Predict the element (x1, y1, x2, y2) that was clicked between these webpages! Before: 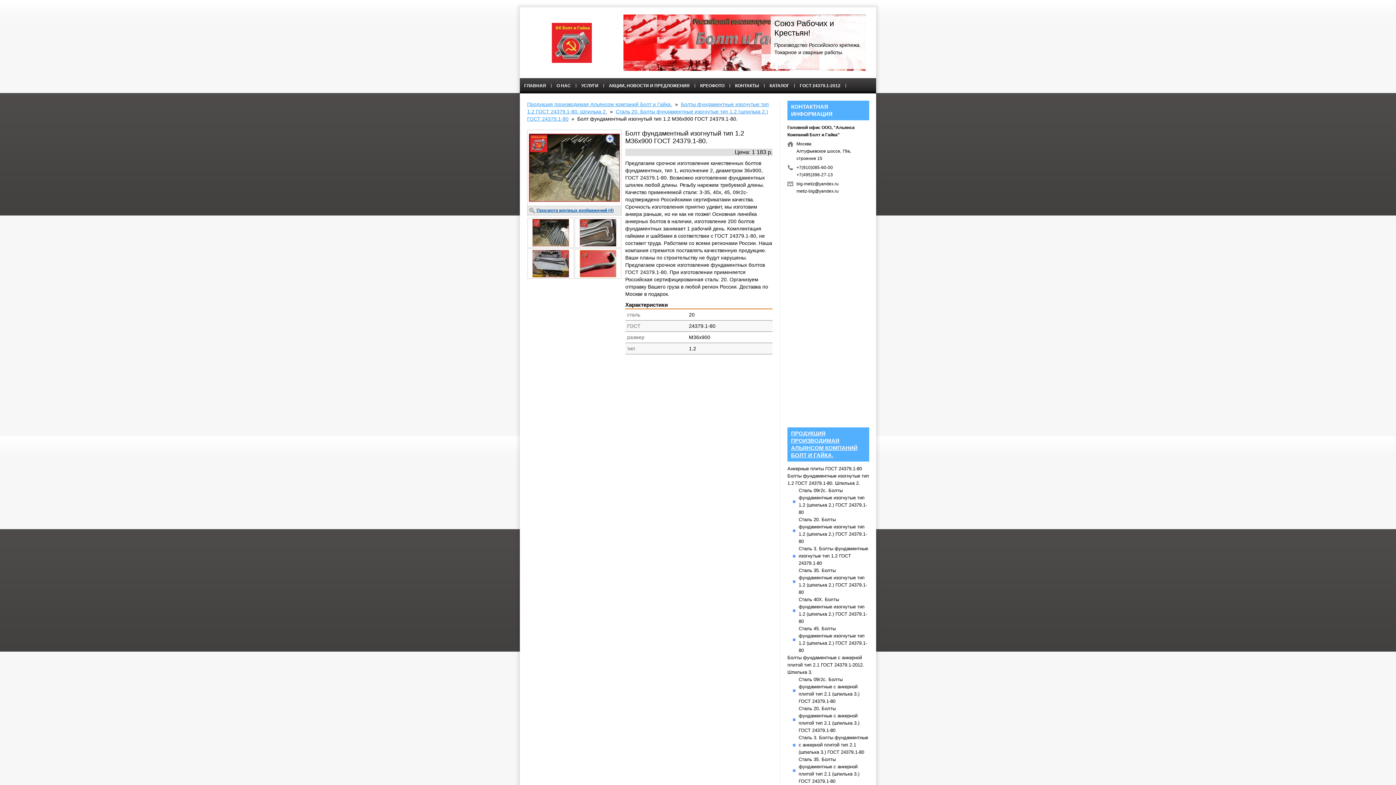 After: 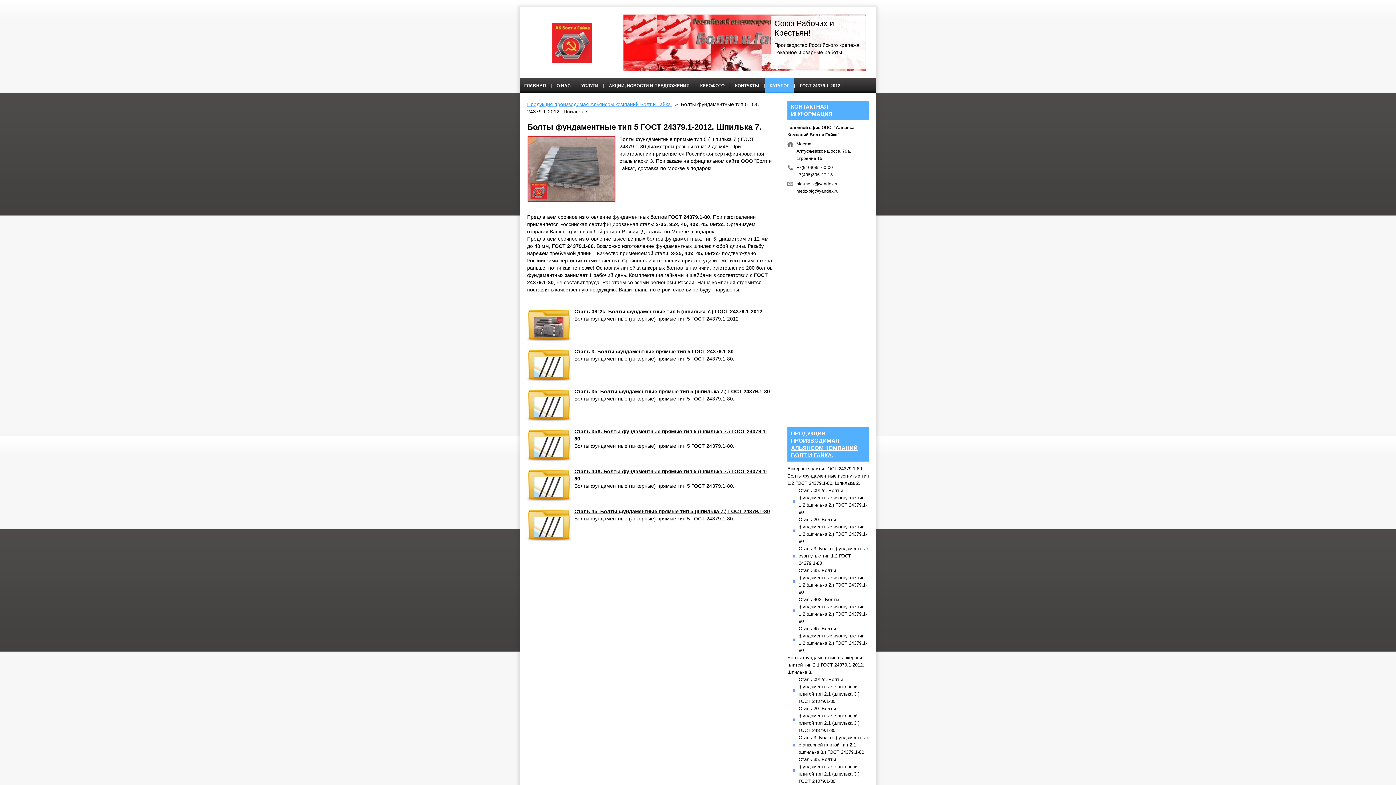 Action: label: КАТАЛОГ bbox: (765, 78, 793, 93)